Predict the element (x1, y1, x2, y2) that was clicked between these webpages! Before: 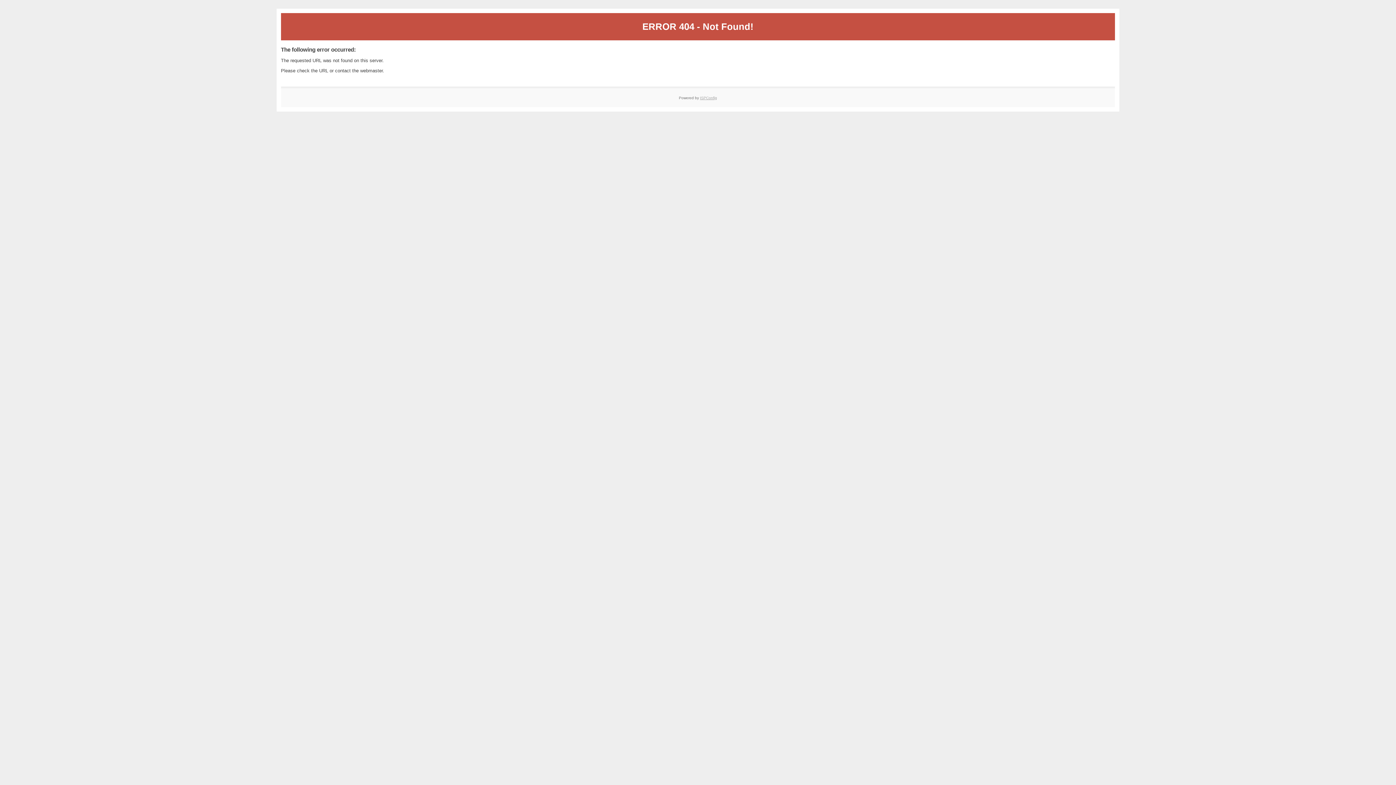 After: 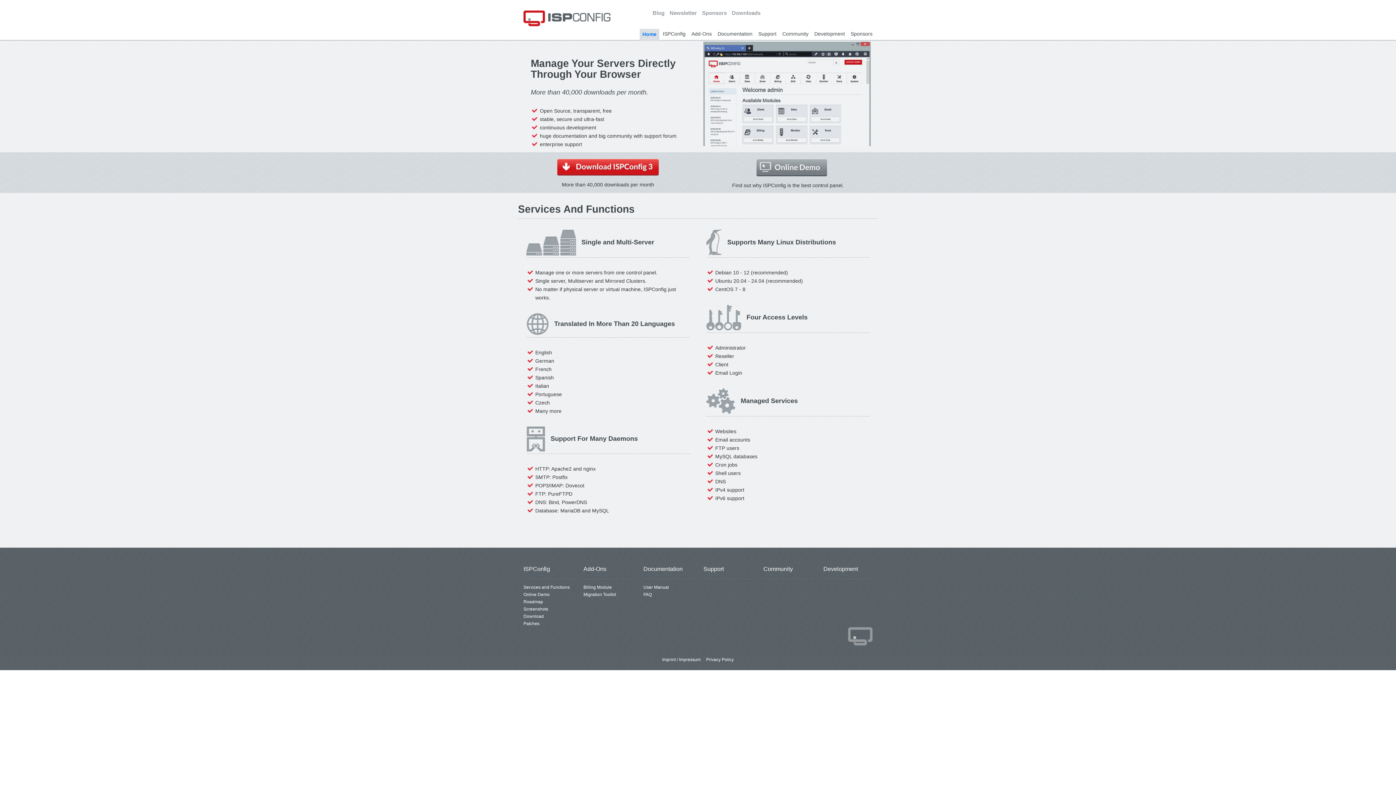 Action: bbox: (700, 95, 717, 99) label: ISPConfig